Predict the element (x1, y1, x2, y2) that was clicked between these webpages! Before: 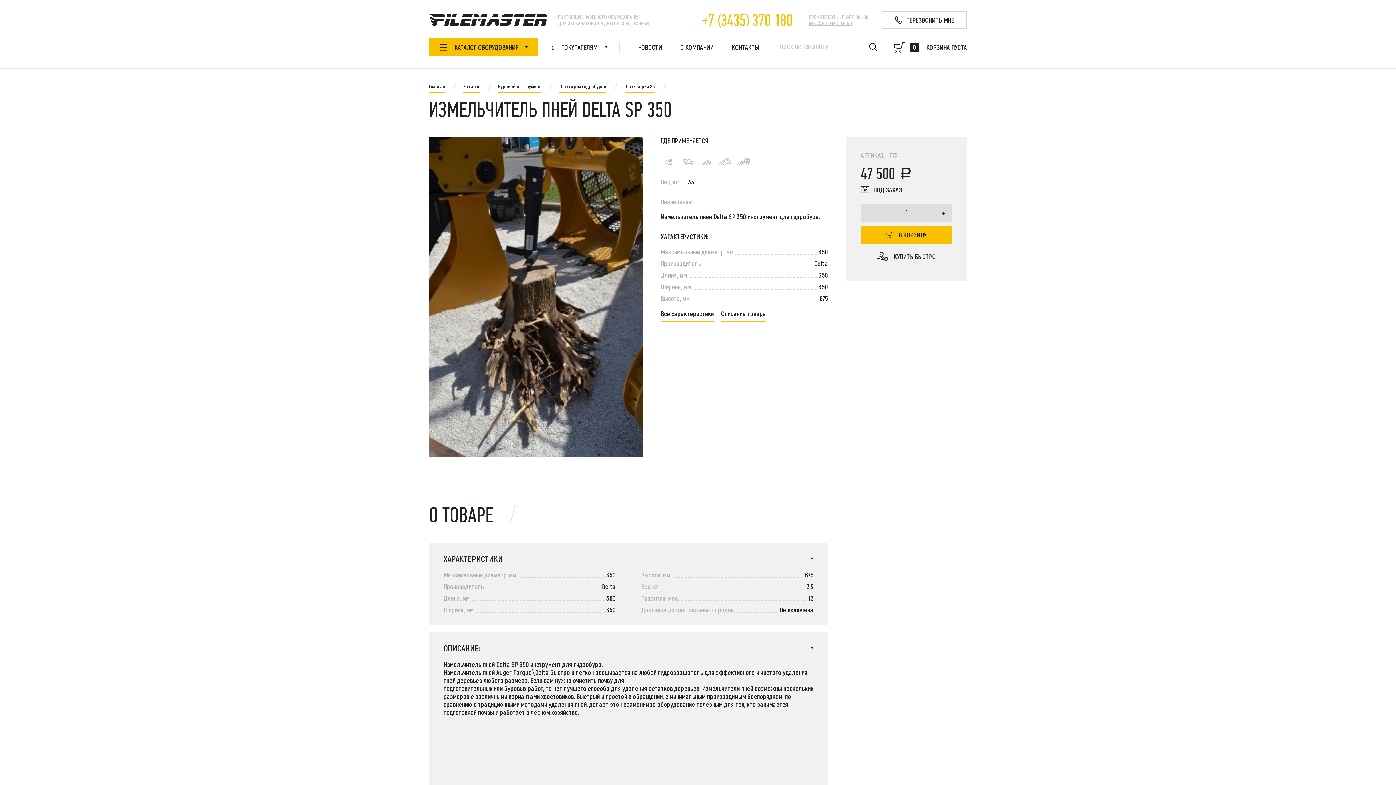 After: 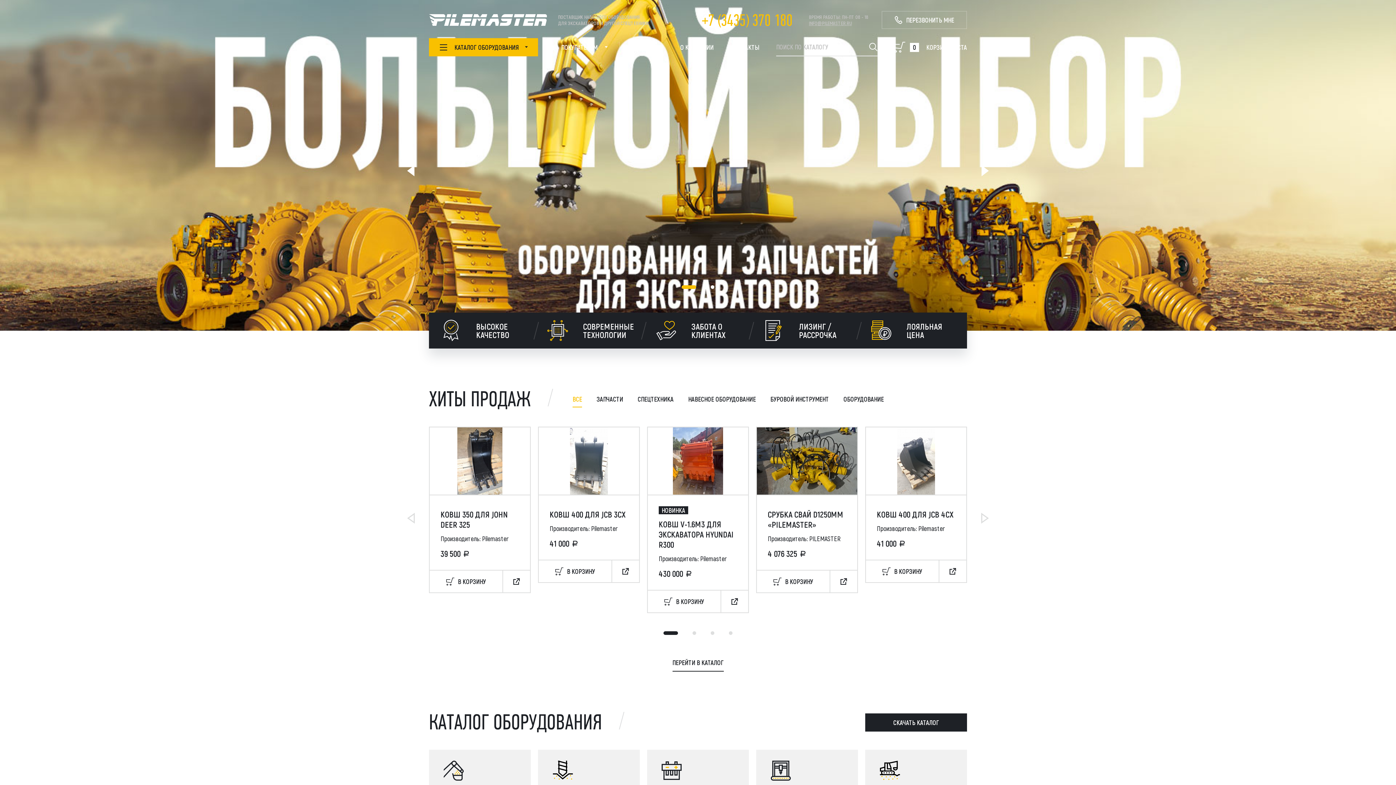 Action: bbox: (429, 14, 547, 25)